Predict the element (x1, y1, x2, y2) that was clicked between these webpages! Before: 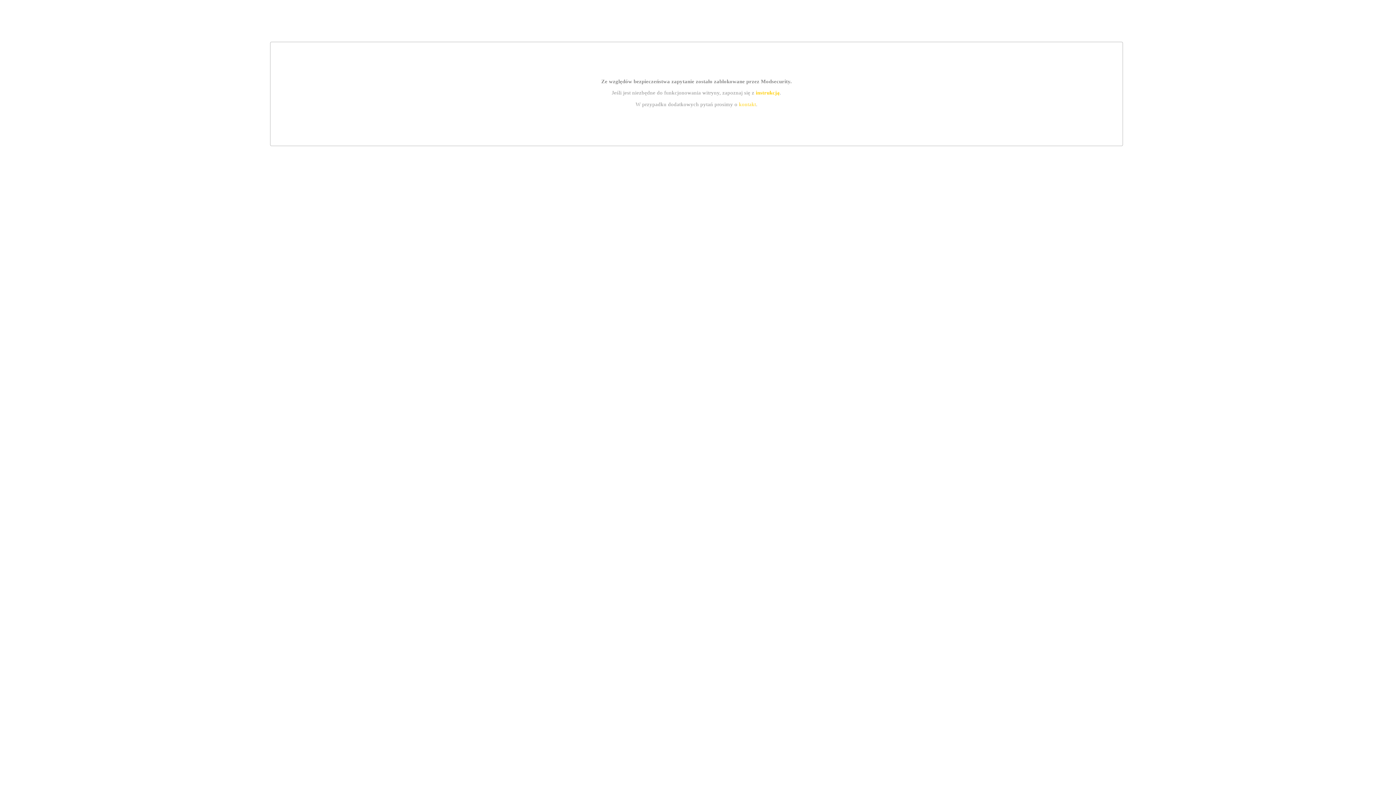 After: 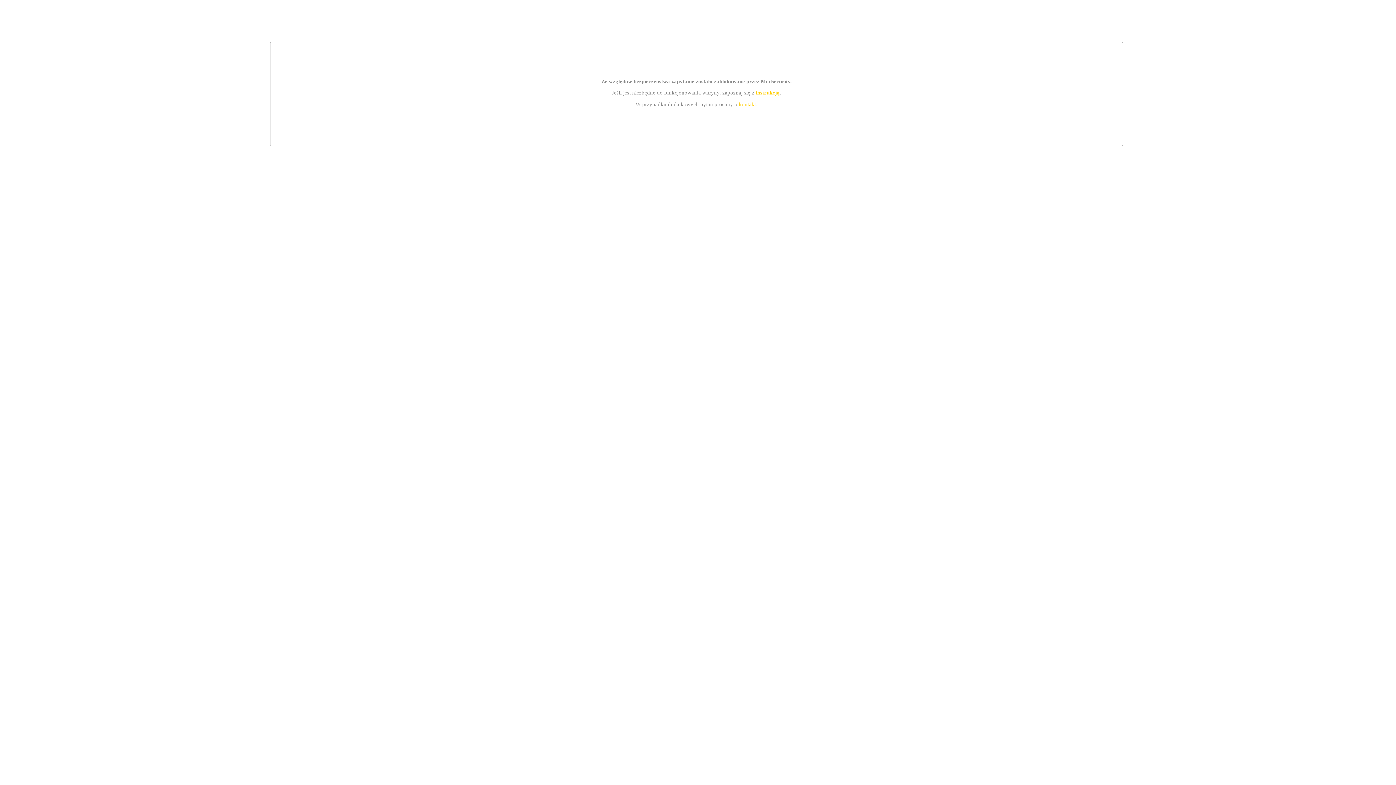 Action: bbox: (755, 89, 779, 95) label: instrukcją